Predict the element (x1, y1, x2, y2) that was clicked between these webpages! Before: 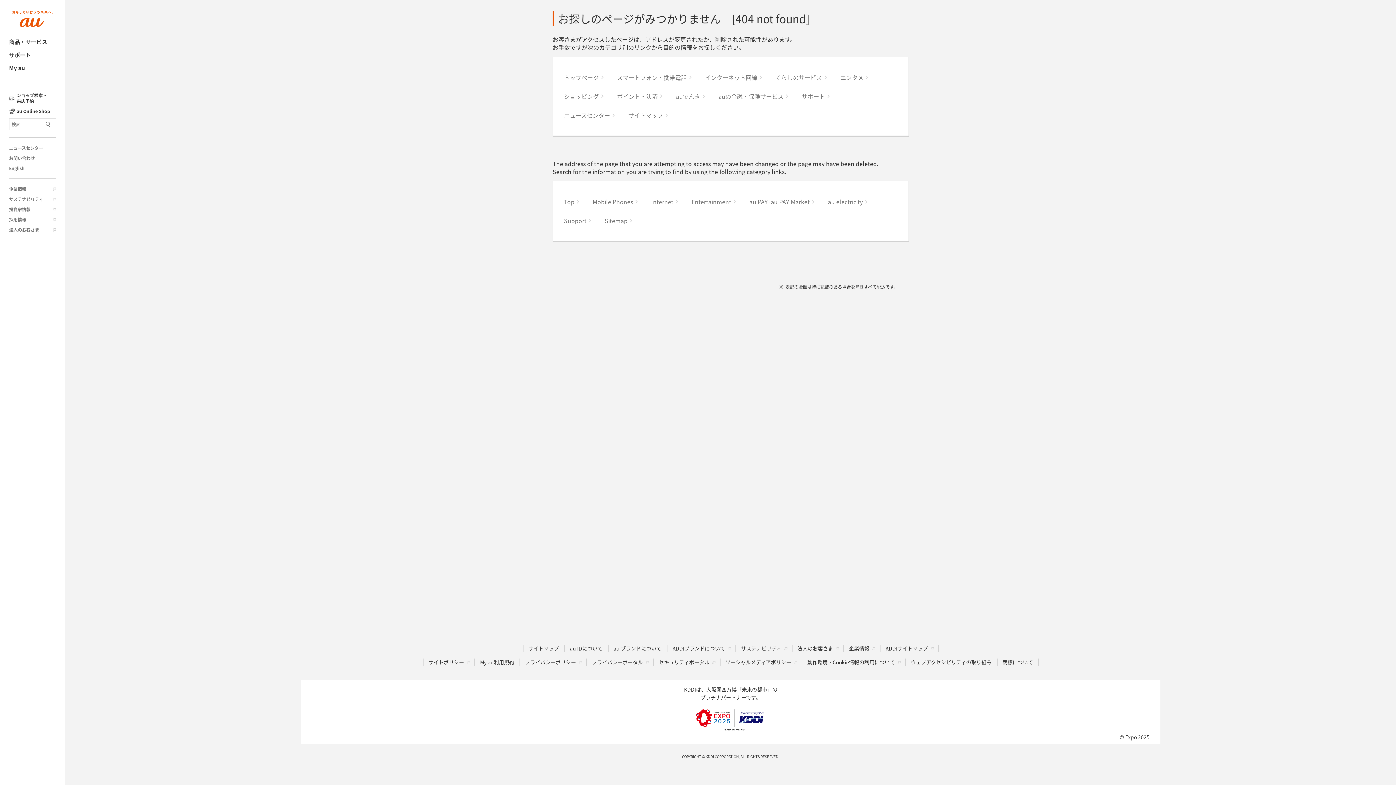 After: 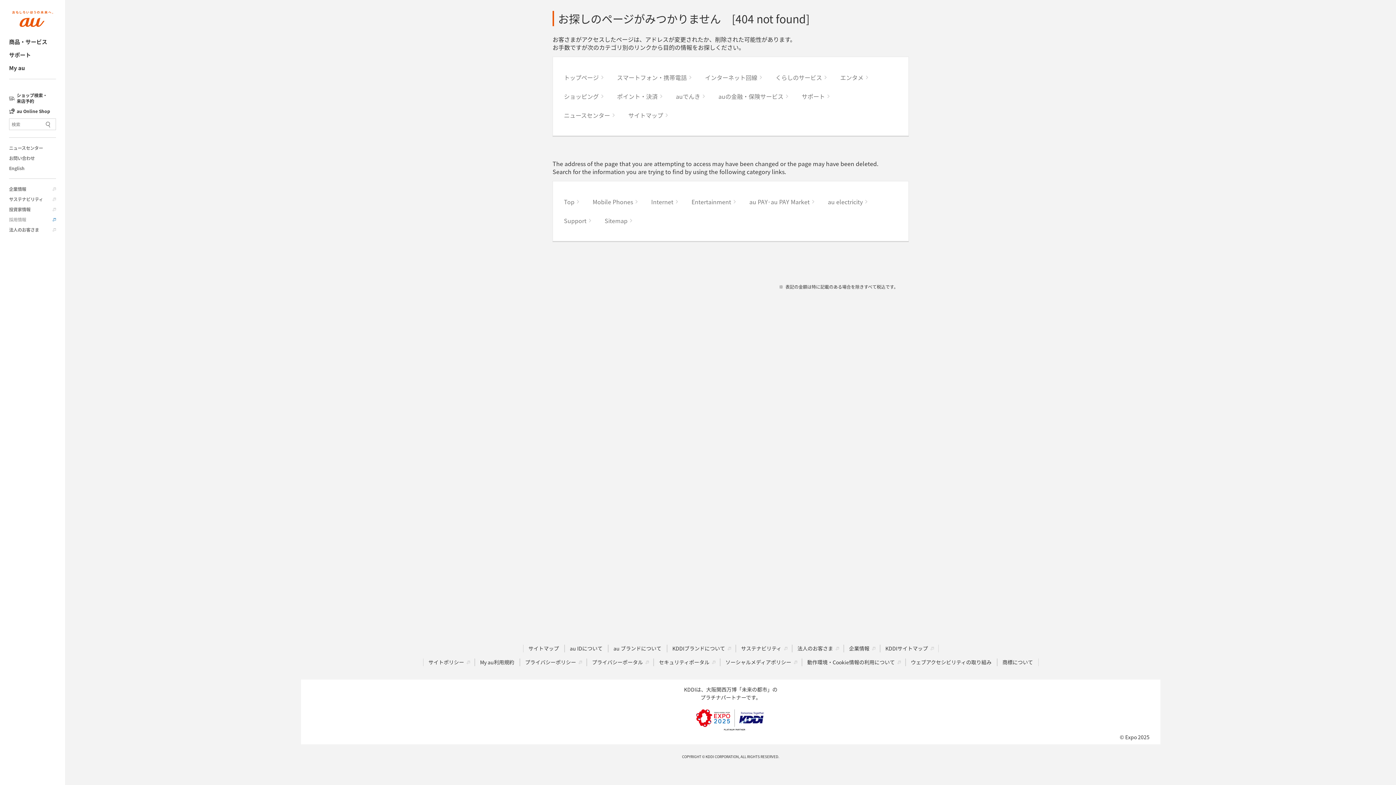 Action: label: 採用情報 bbox: (9, 216, 56, 222)